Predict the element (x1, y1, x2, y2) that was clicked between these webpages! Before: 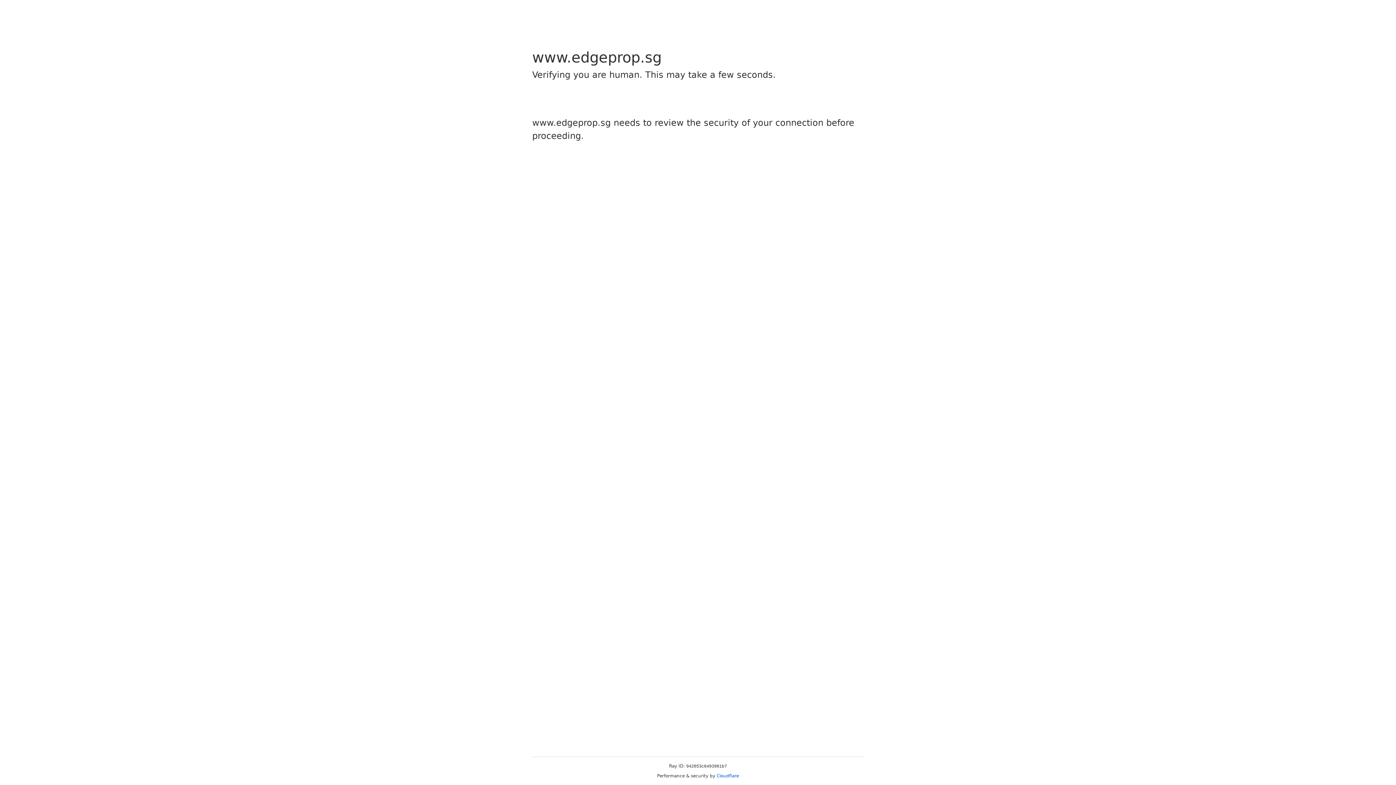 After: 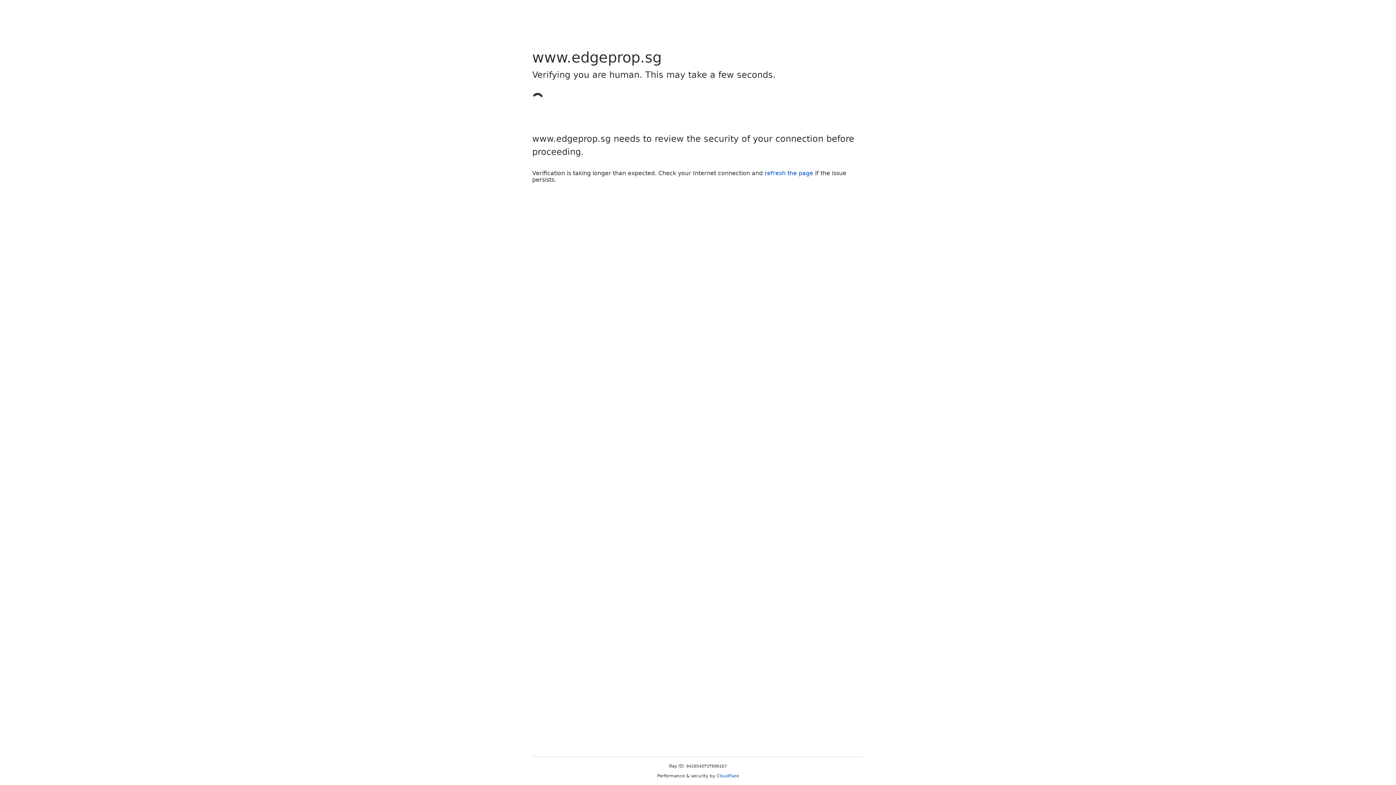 Action: label: Cloudflare bbox: (716, 773, 739, 778)